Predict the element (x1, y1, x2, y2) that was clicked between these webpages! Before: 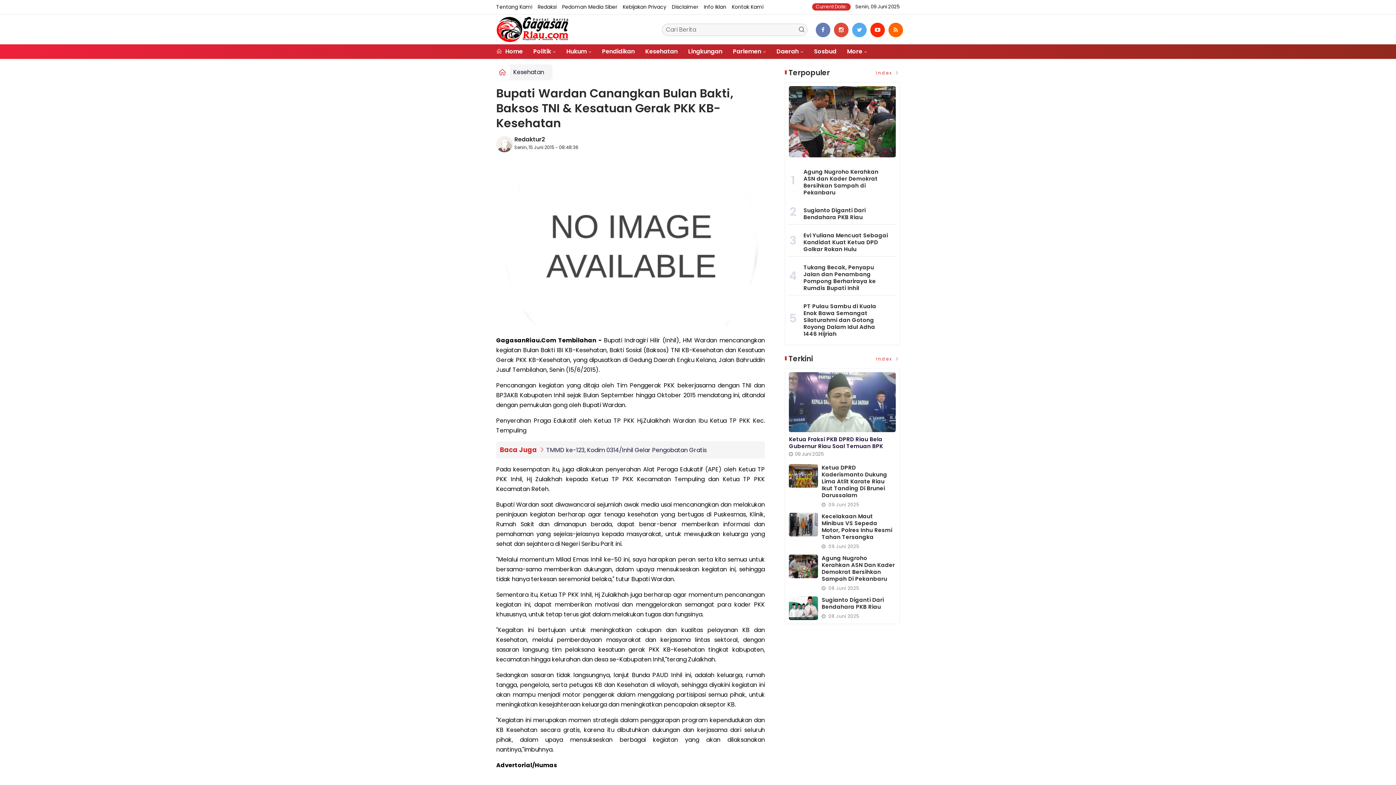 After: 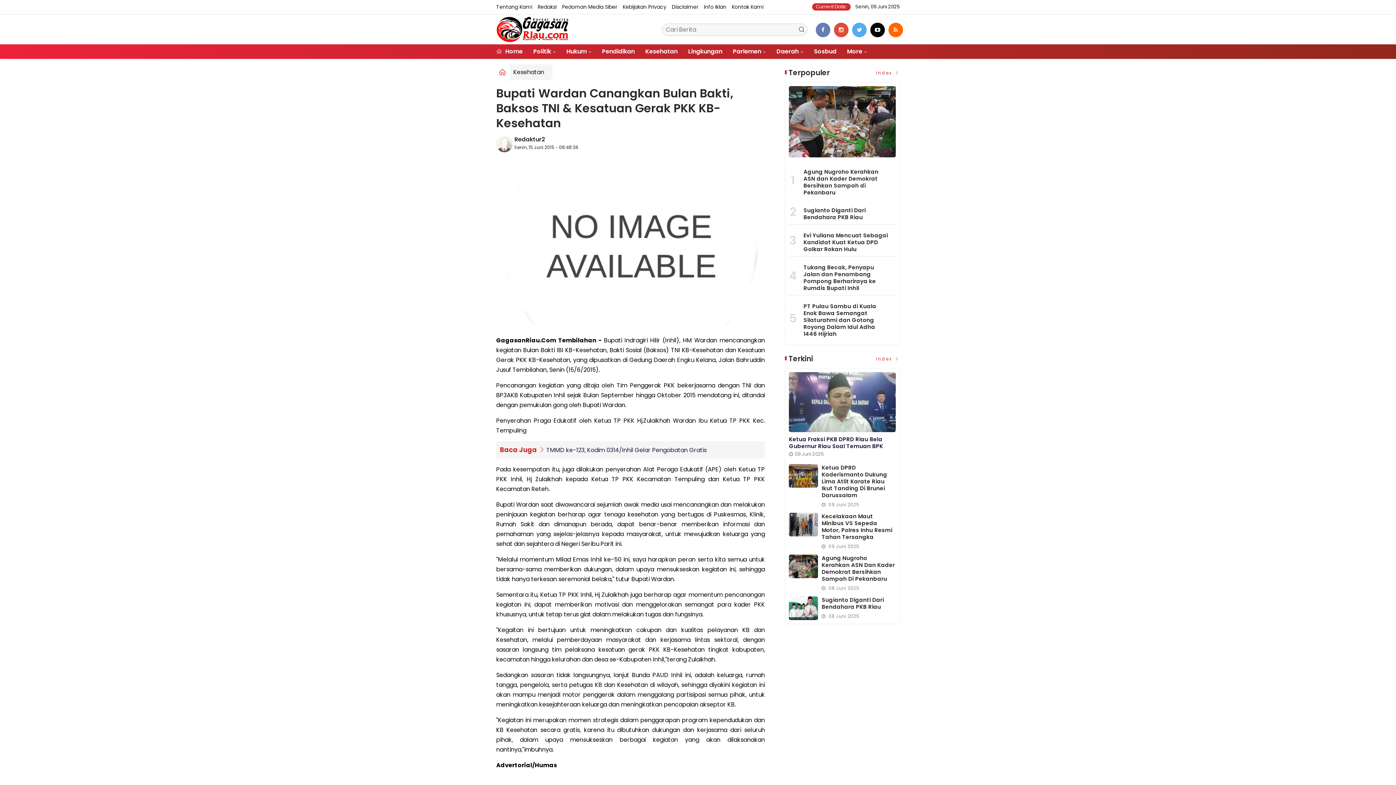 Action: bbox: (870, 22, 885, 37)